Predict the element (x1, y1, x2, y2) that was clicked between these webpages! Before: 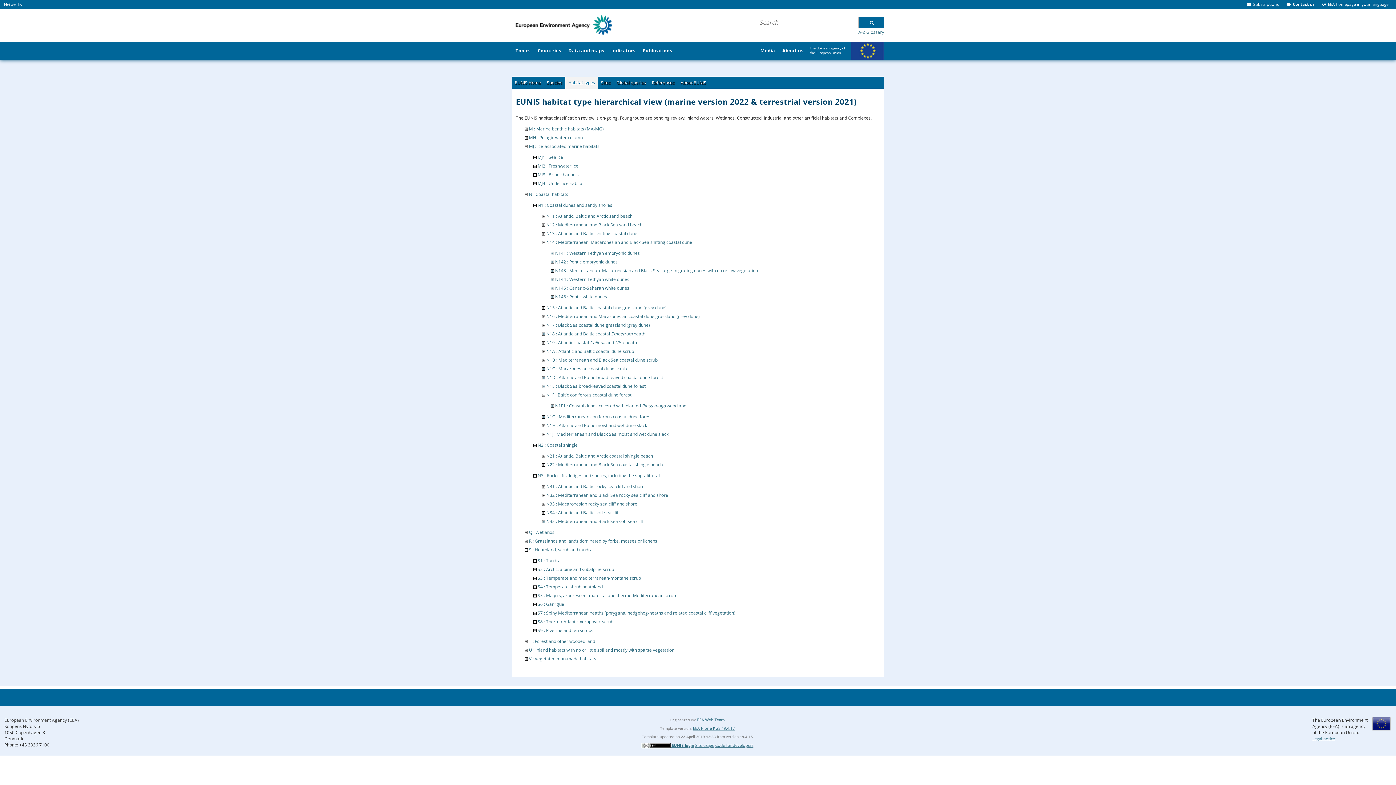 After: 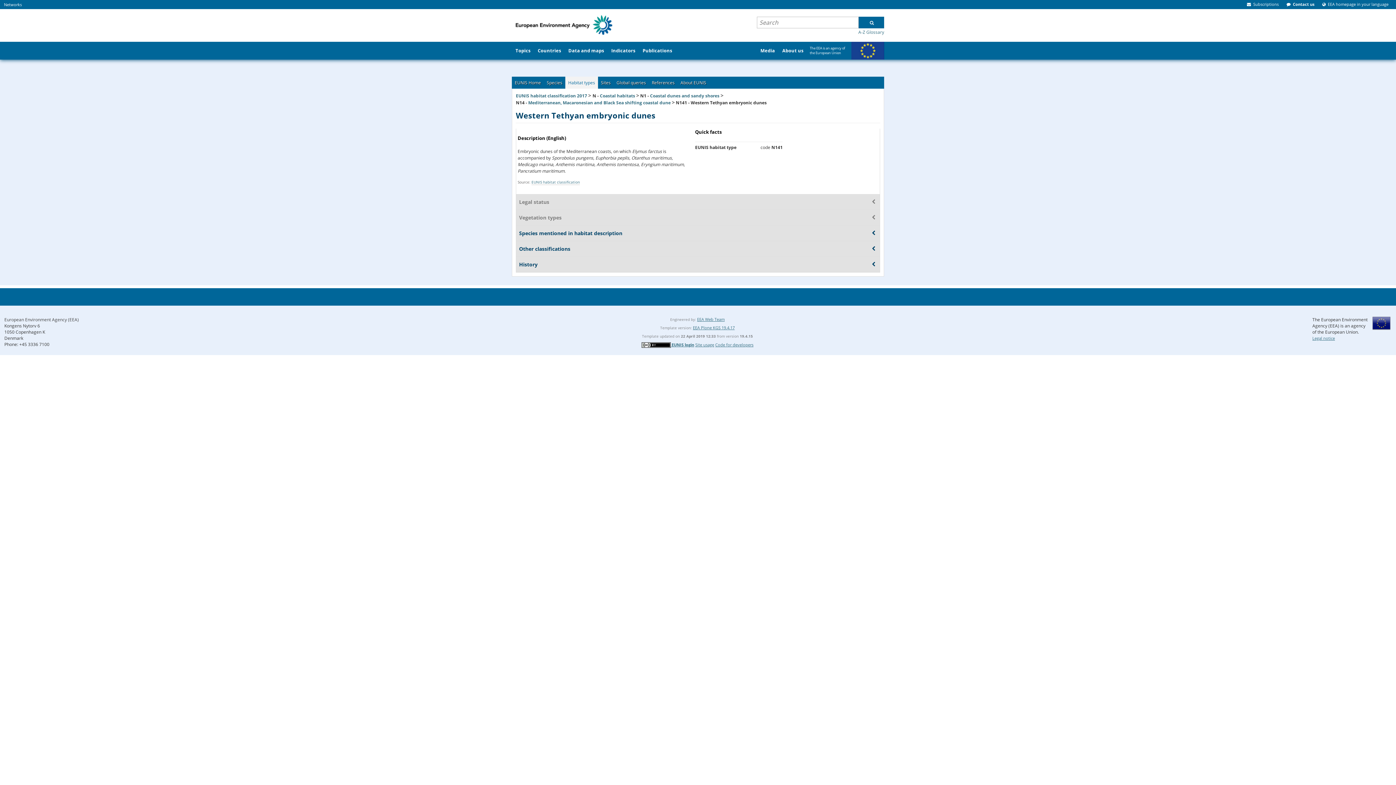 Action: label: N141 : Western Tethyan embryonic dunes bbox: (555, 250, 640, 256)